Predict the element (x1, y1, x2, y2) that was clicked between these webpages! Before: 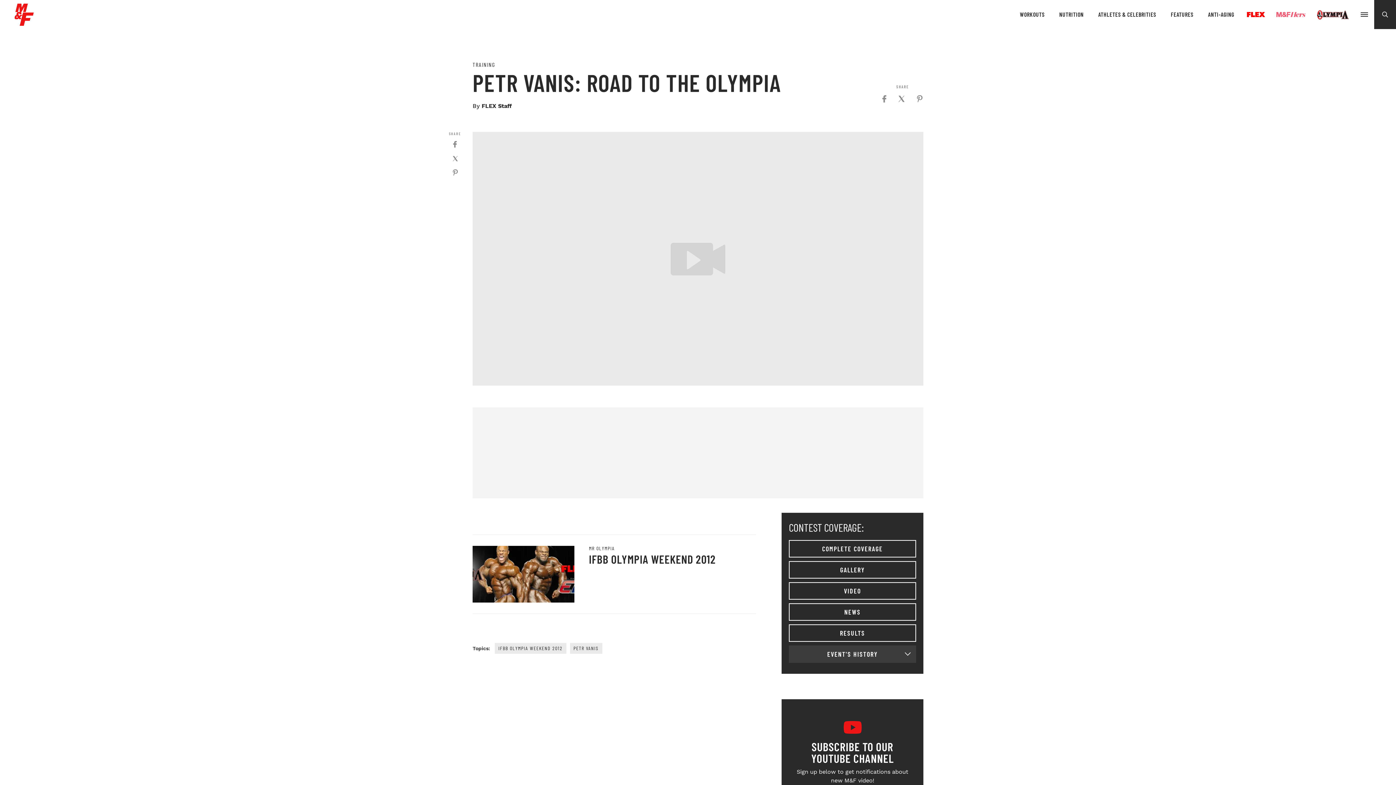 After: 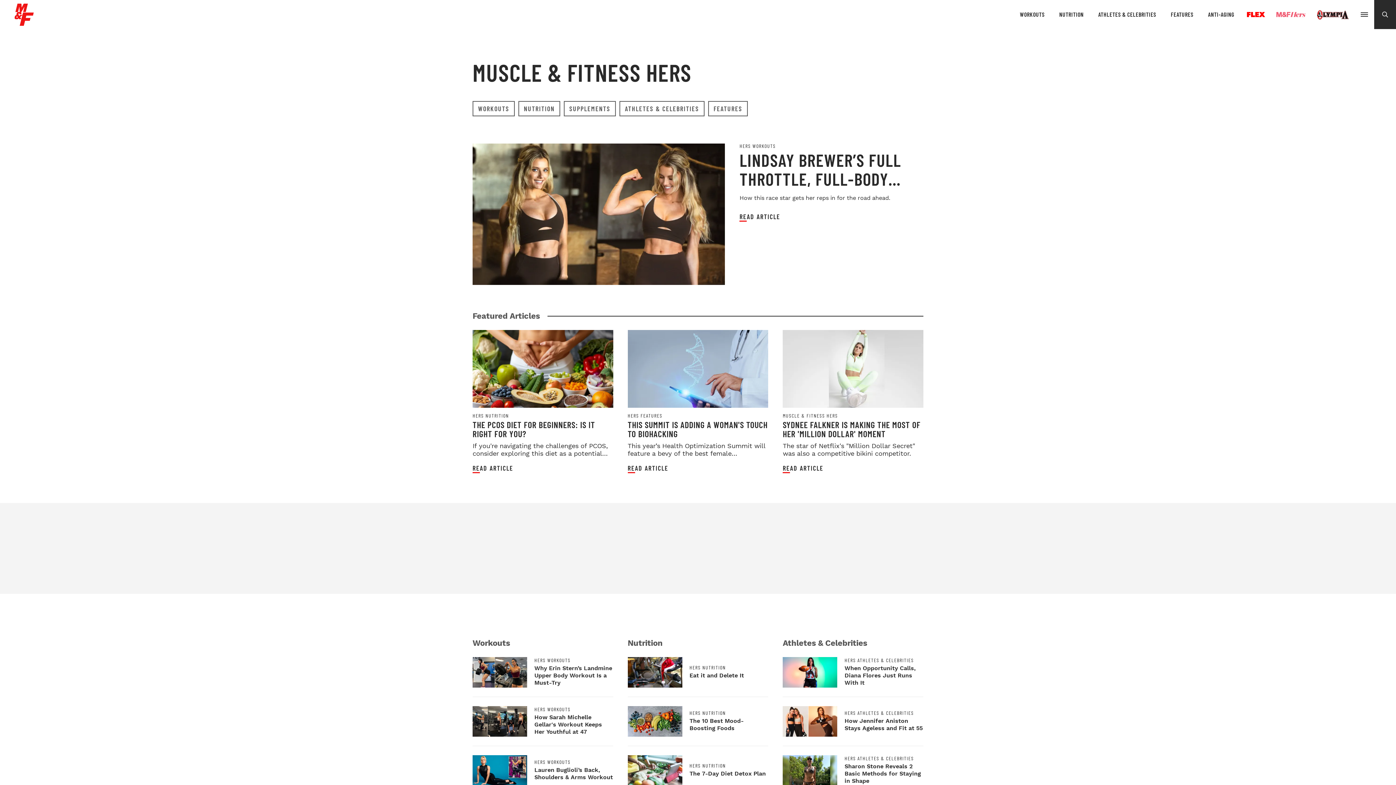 Action: bbox: (1270, 9, 1311, 19) label: HERS